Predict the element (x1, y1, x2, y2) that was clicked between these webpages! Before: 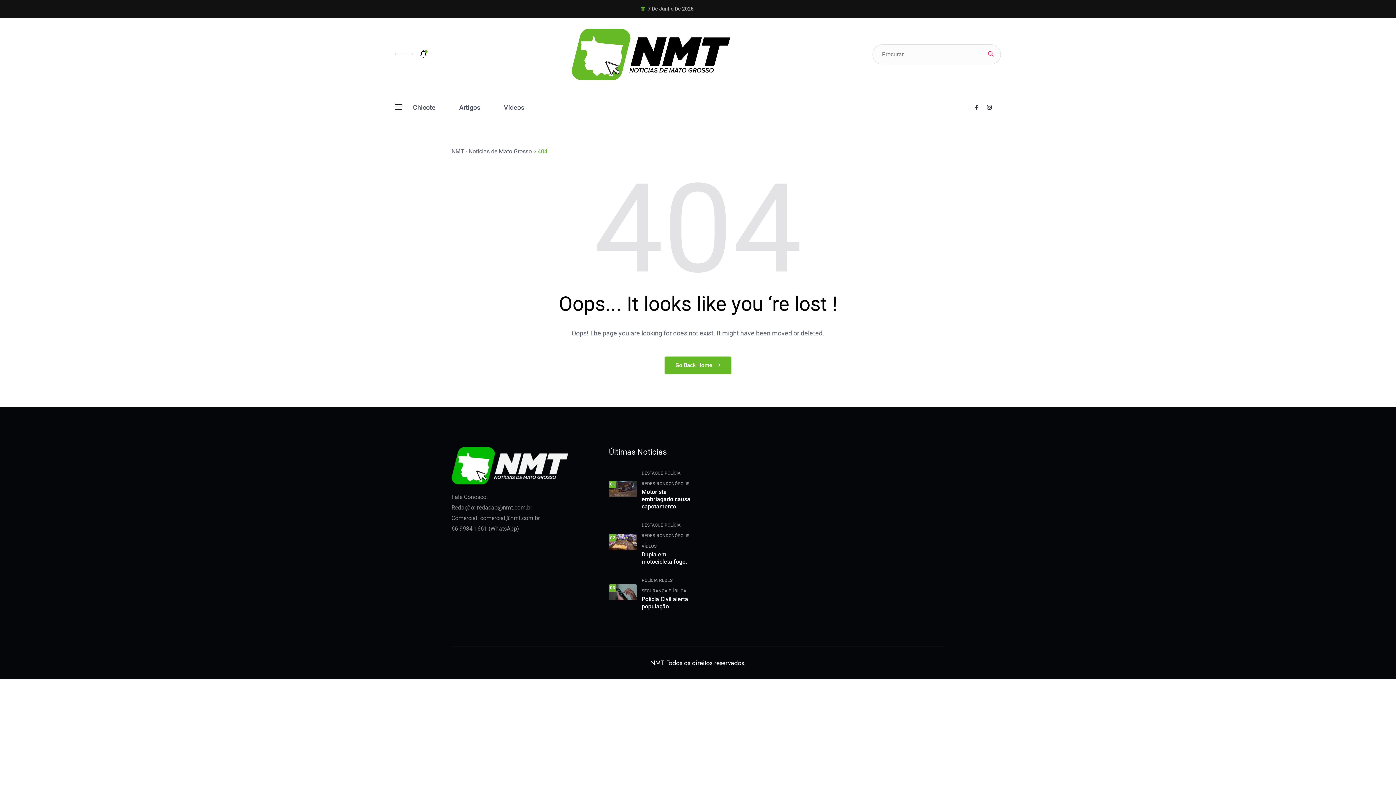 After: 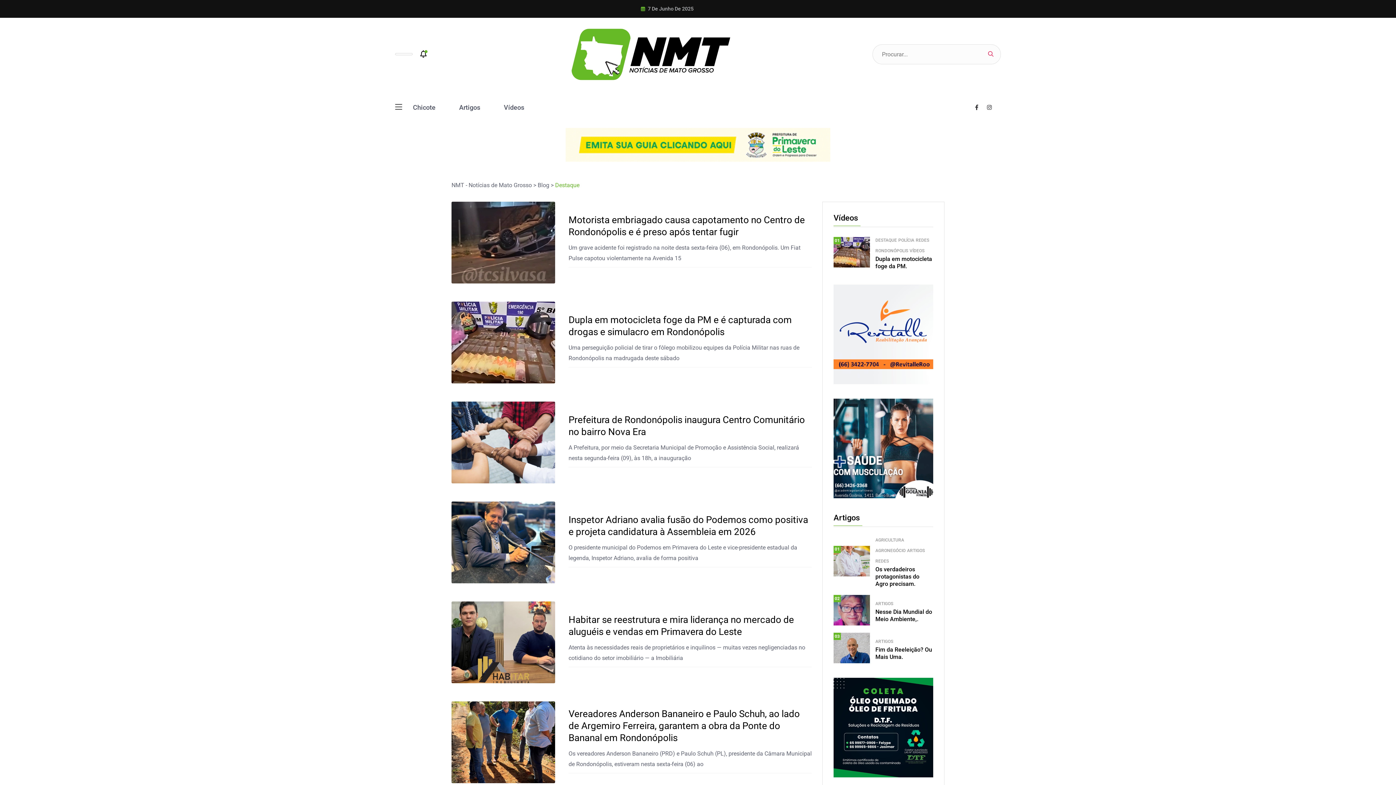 Action: bbox: (641, 523, 663, 527) label: DESTAQUE